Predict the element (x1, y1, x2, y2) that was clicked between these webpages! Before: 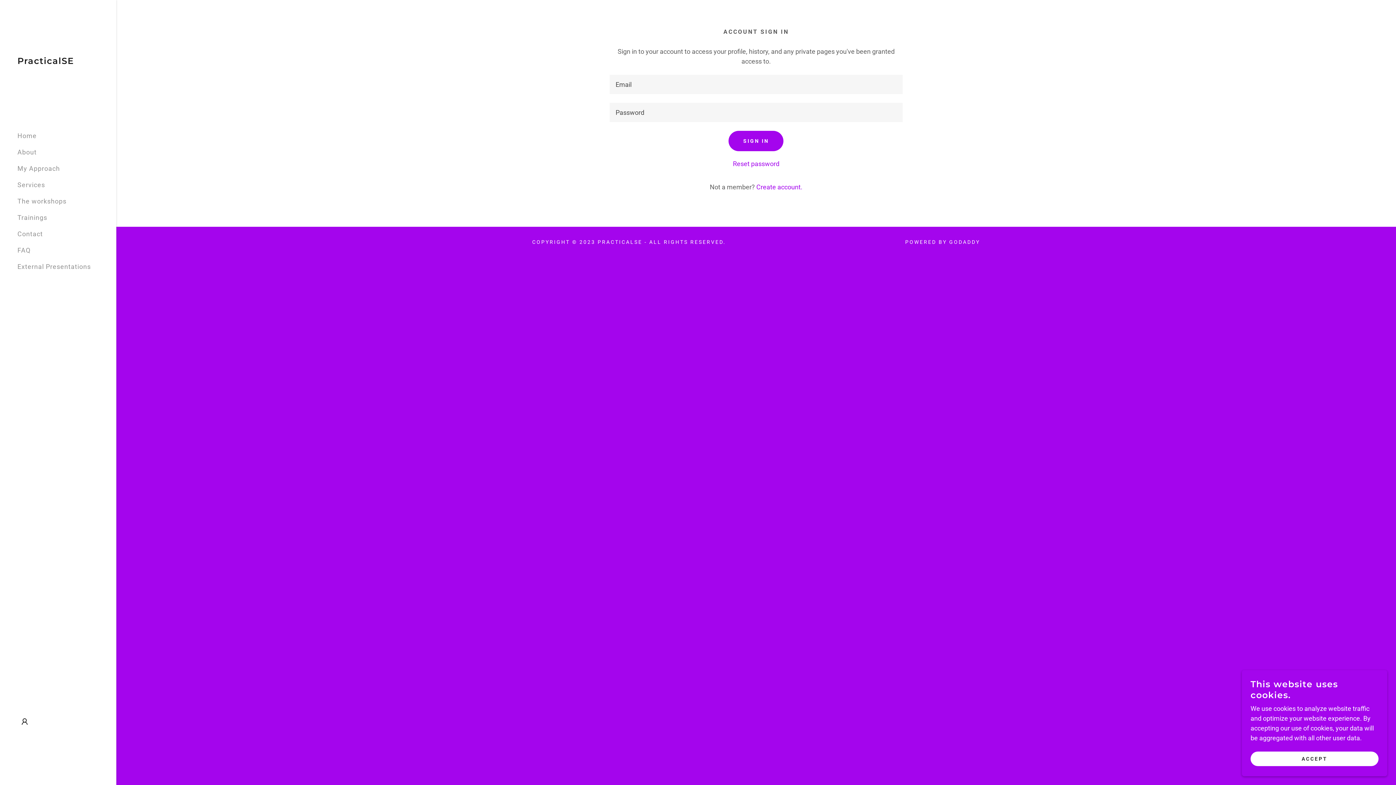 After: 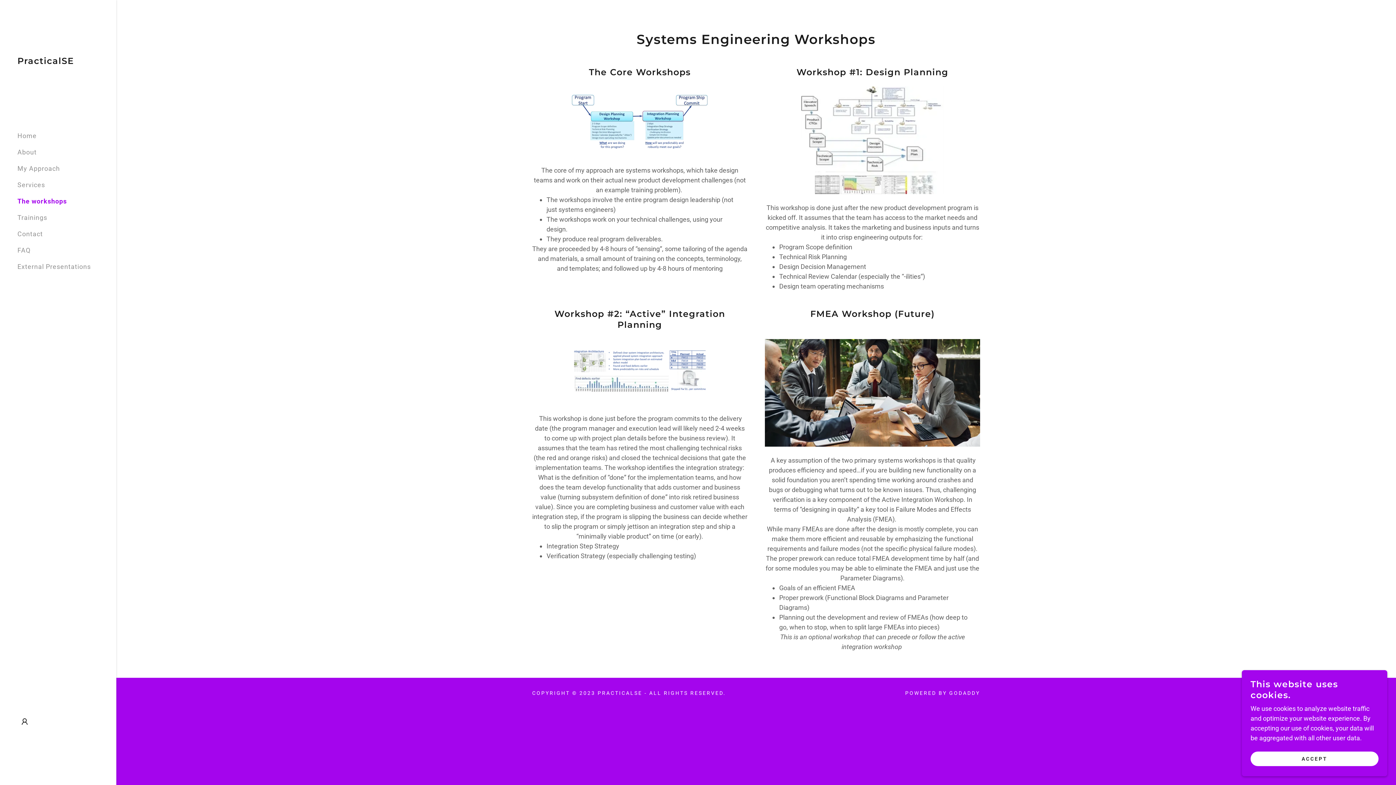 Action: bbox: (17, 197, 66, 205) label: The workshops